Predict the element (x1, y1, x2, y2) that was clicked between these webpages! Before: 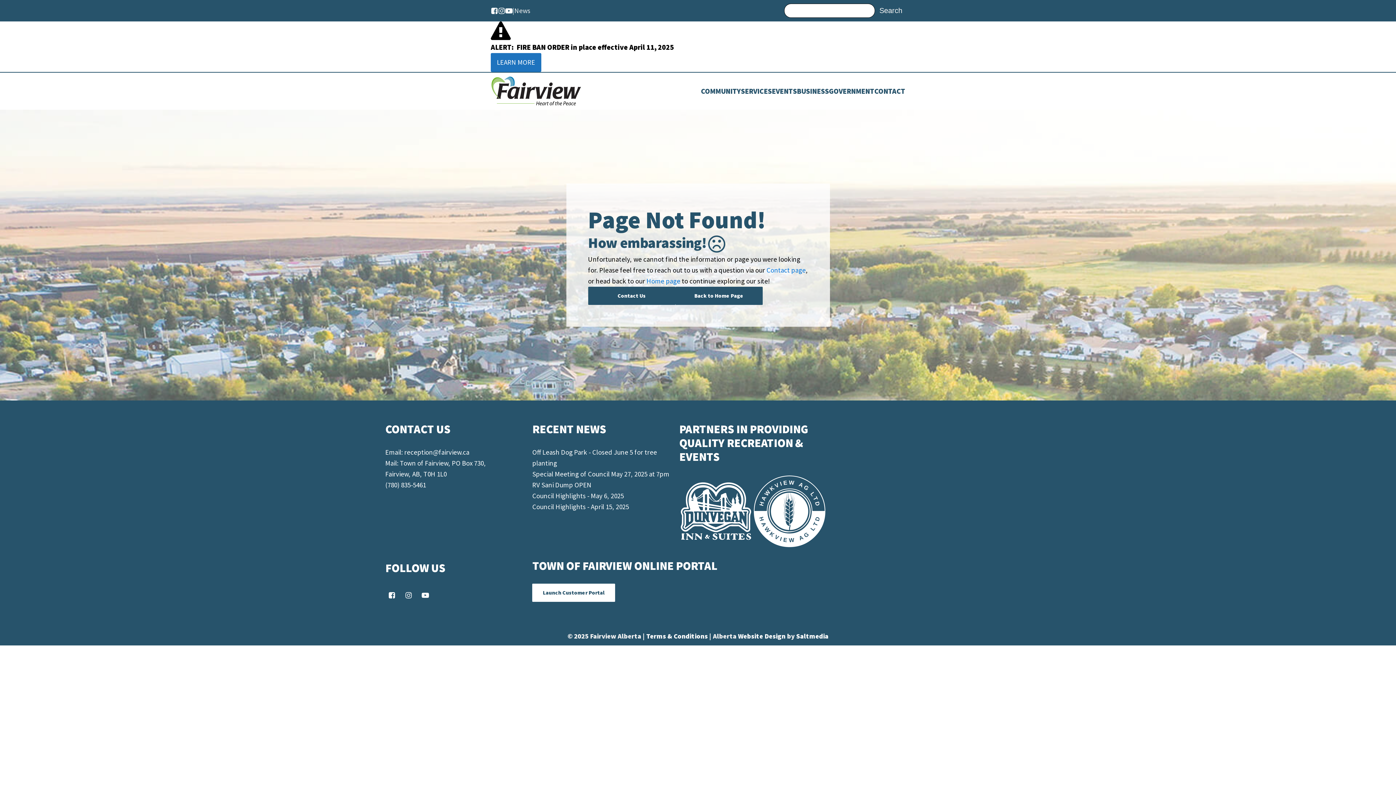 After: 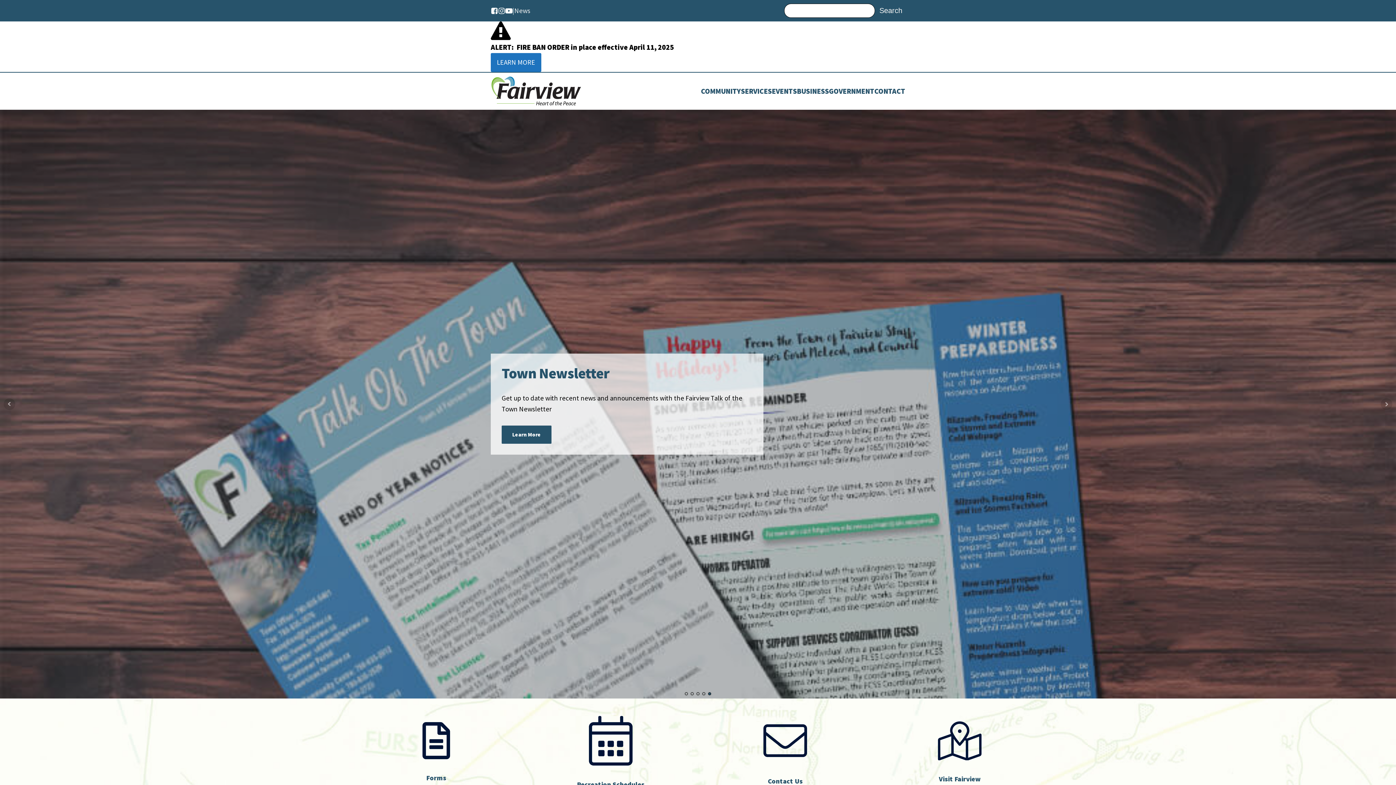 Action: bbox: (490, 76, 581, 106)